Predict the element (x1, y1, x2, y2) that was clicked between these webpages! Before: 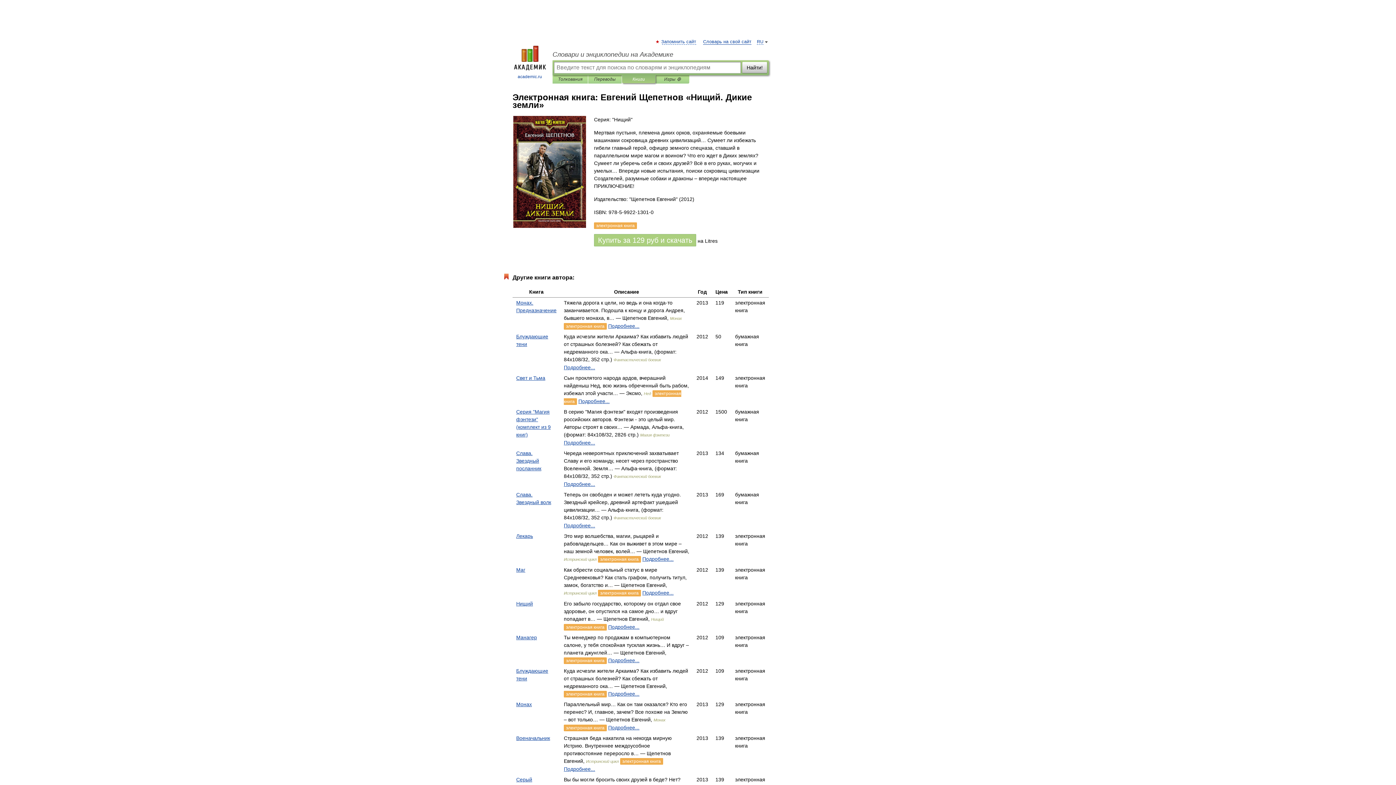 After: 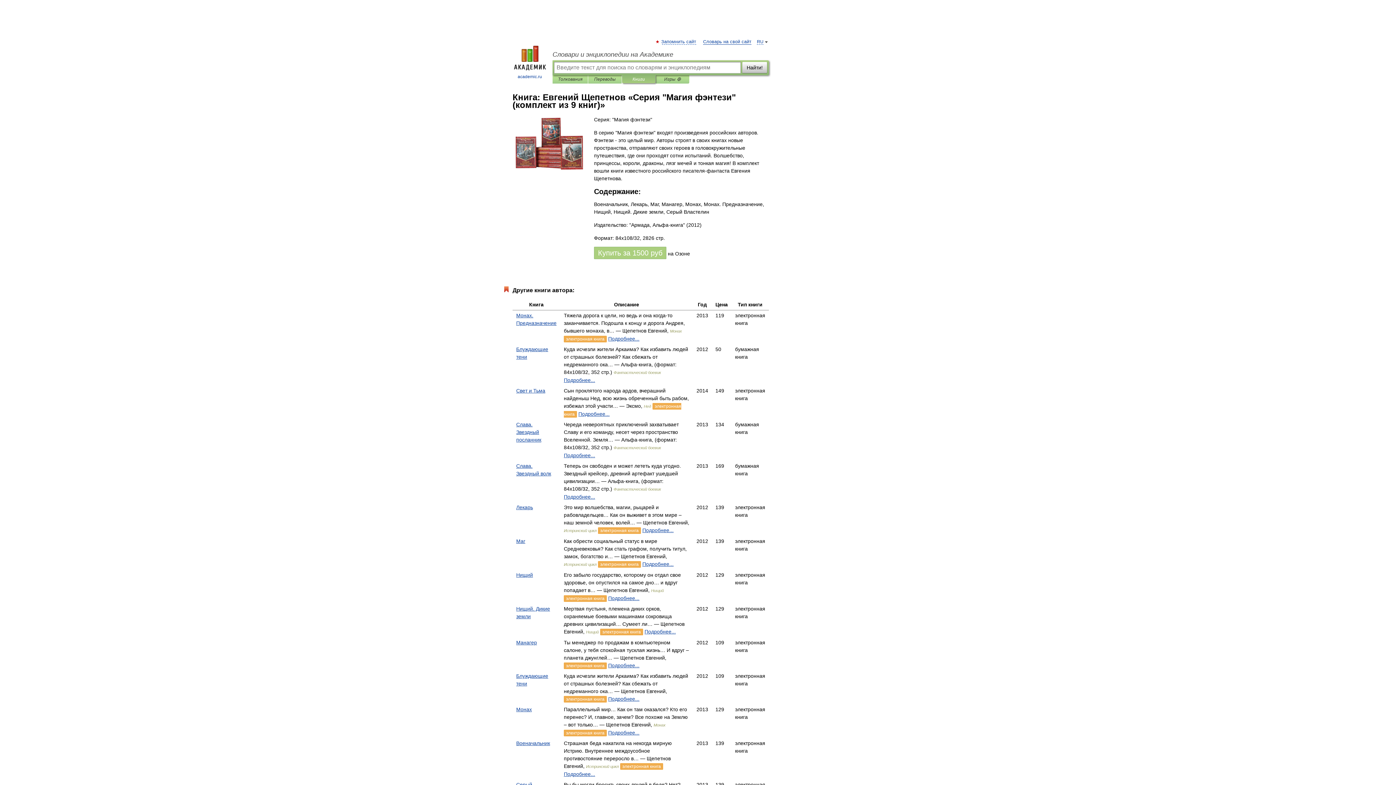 Action: bbox: (564, 440, 595, 445) label: Подробнее...